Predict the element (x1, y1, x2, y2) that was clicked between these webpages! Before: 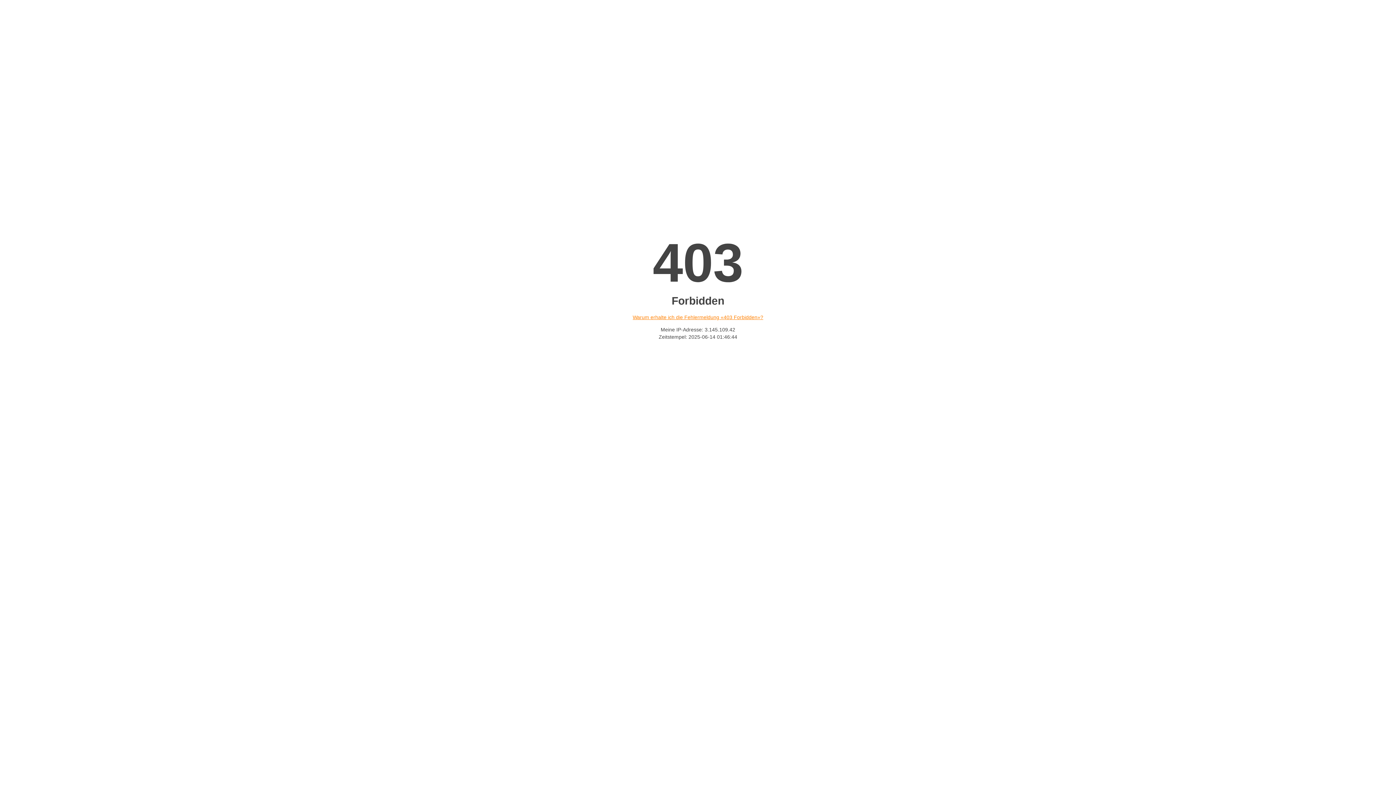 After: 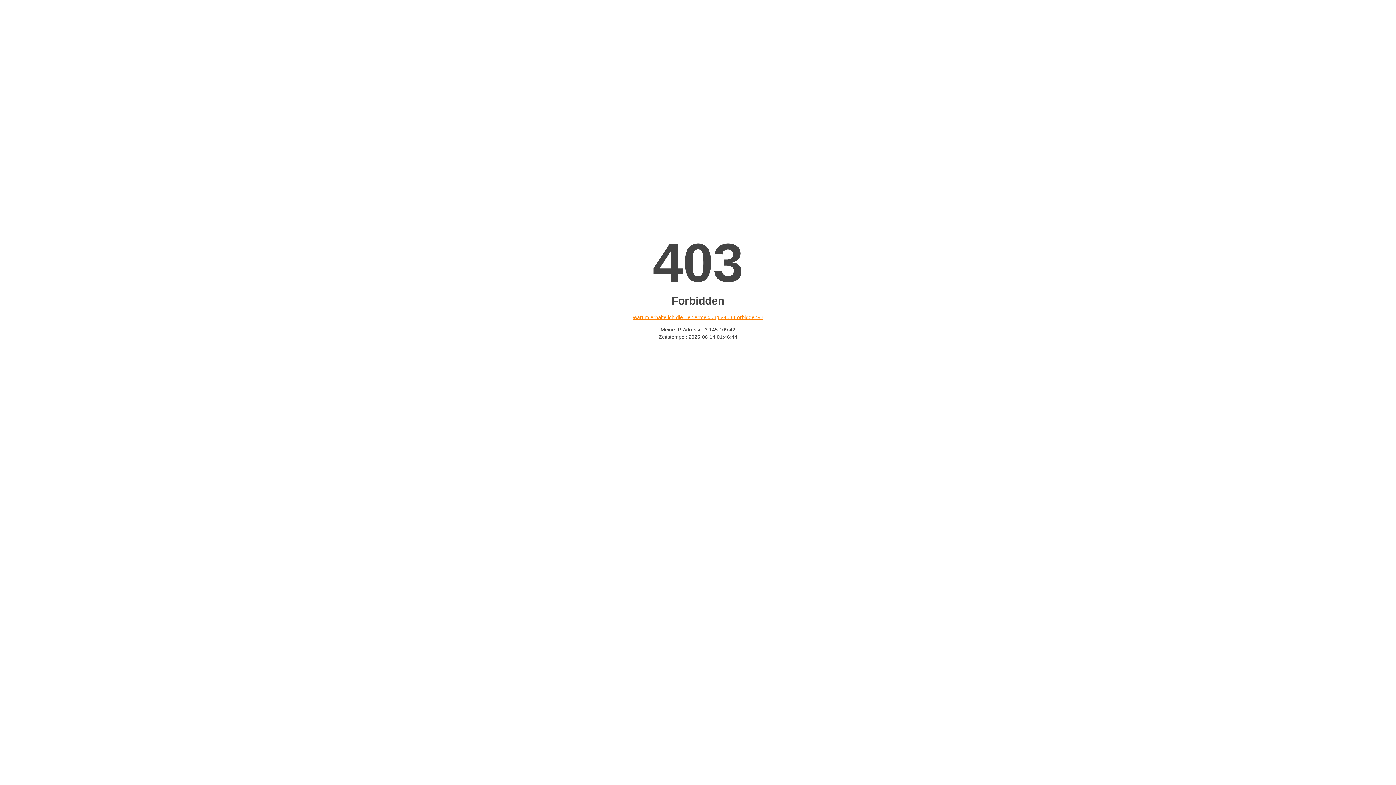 Action: bbox: (632, 314, 763, 320) label: Warum erhalte ich die Fehlermeldung «403 Forbidden»?